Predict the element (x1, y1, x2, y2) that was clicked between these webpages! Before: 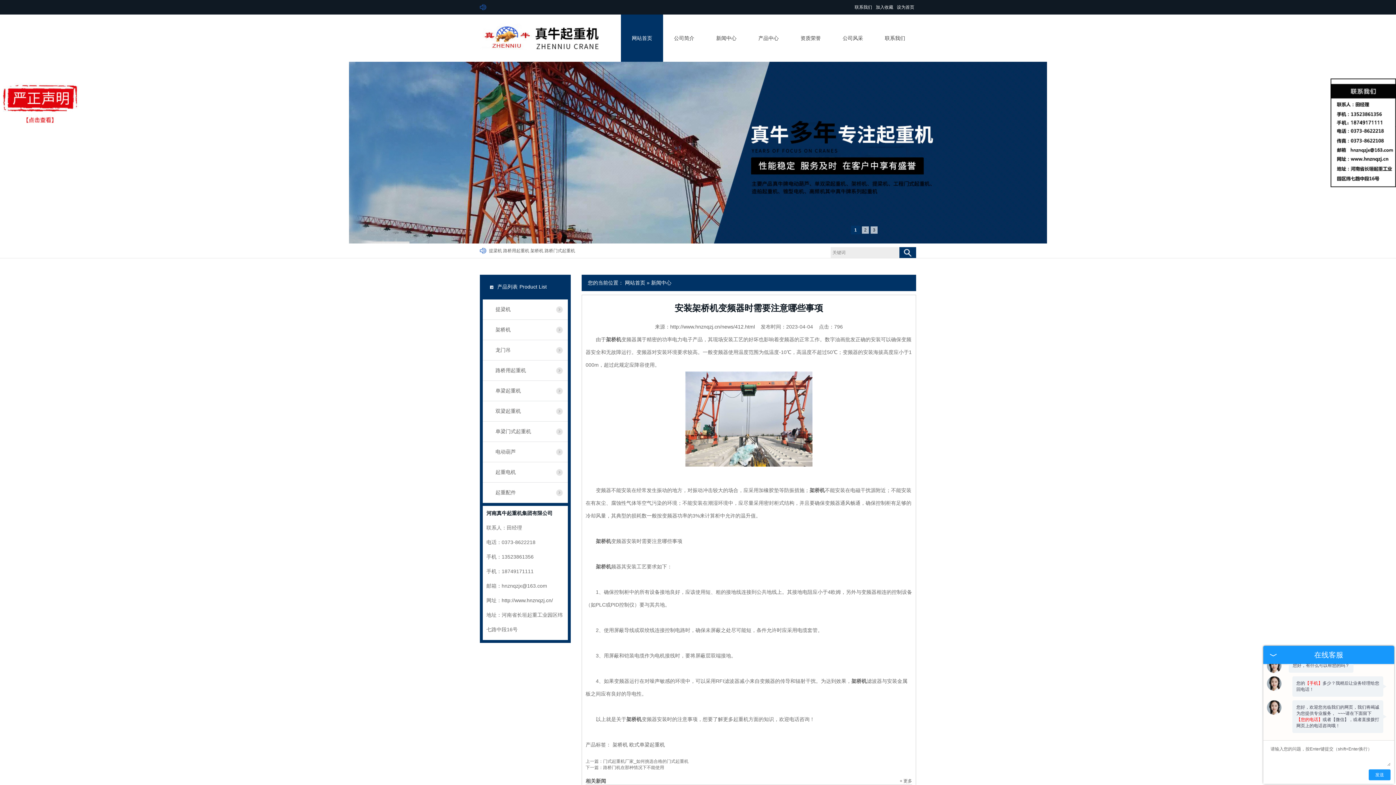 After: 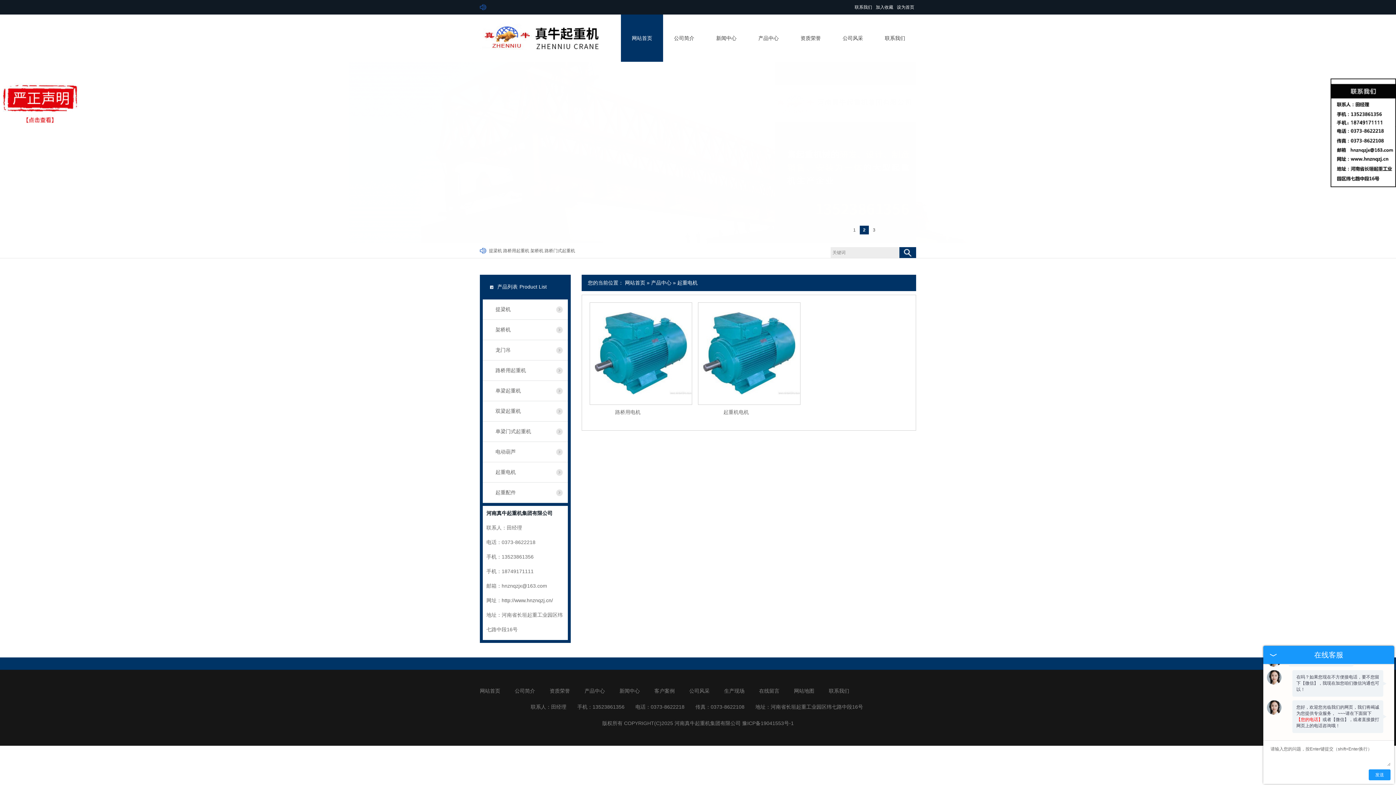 Action: bbox: (482, 462, 568, 482) label: 起重电机